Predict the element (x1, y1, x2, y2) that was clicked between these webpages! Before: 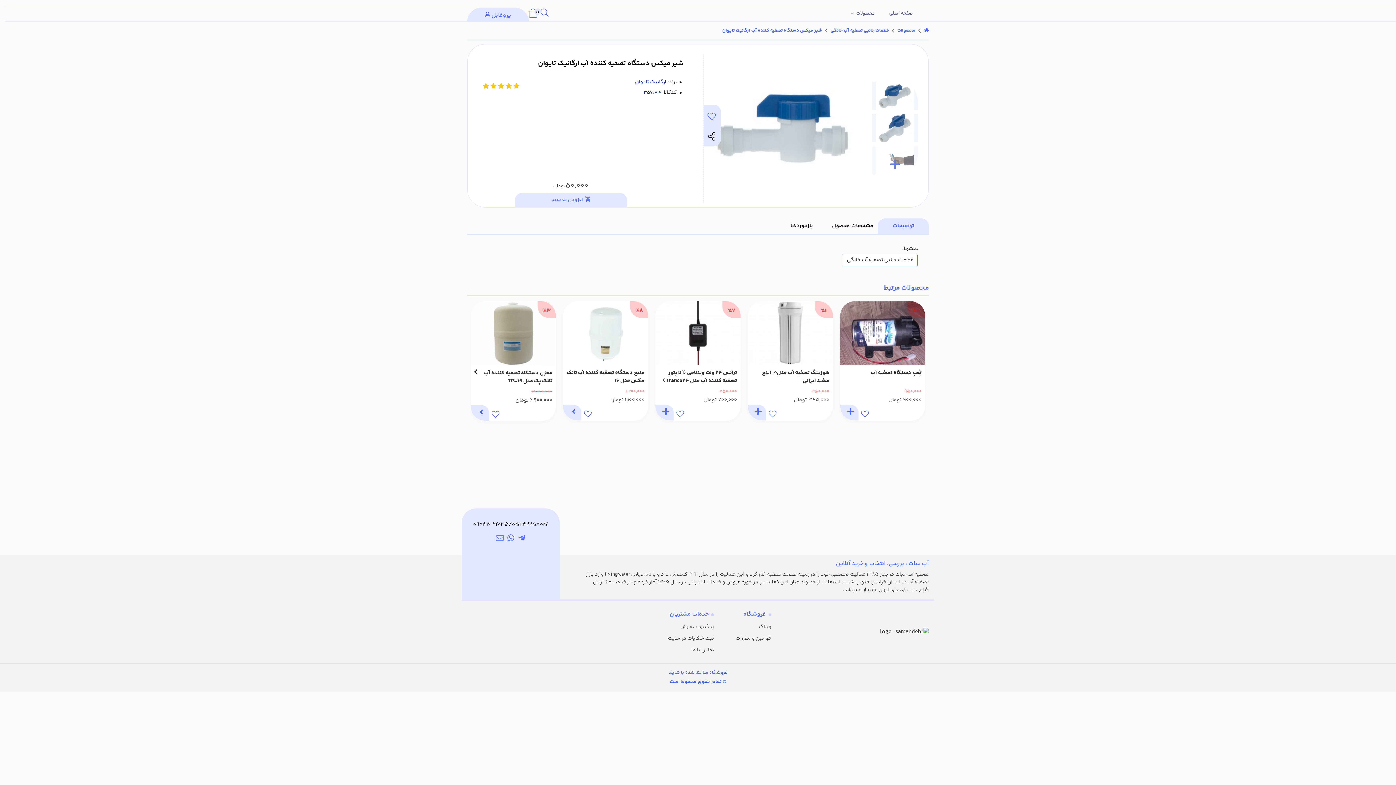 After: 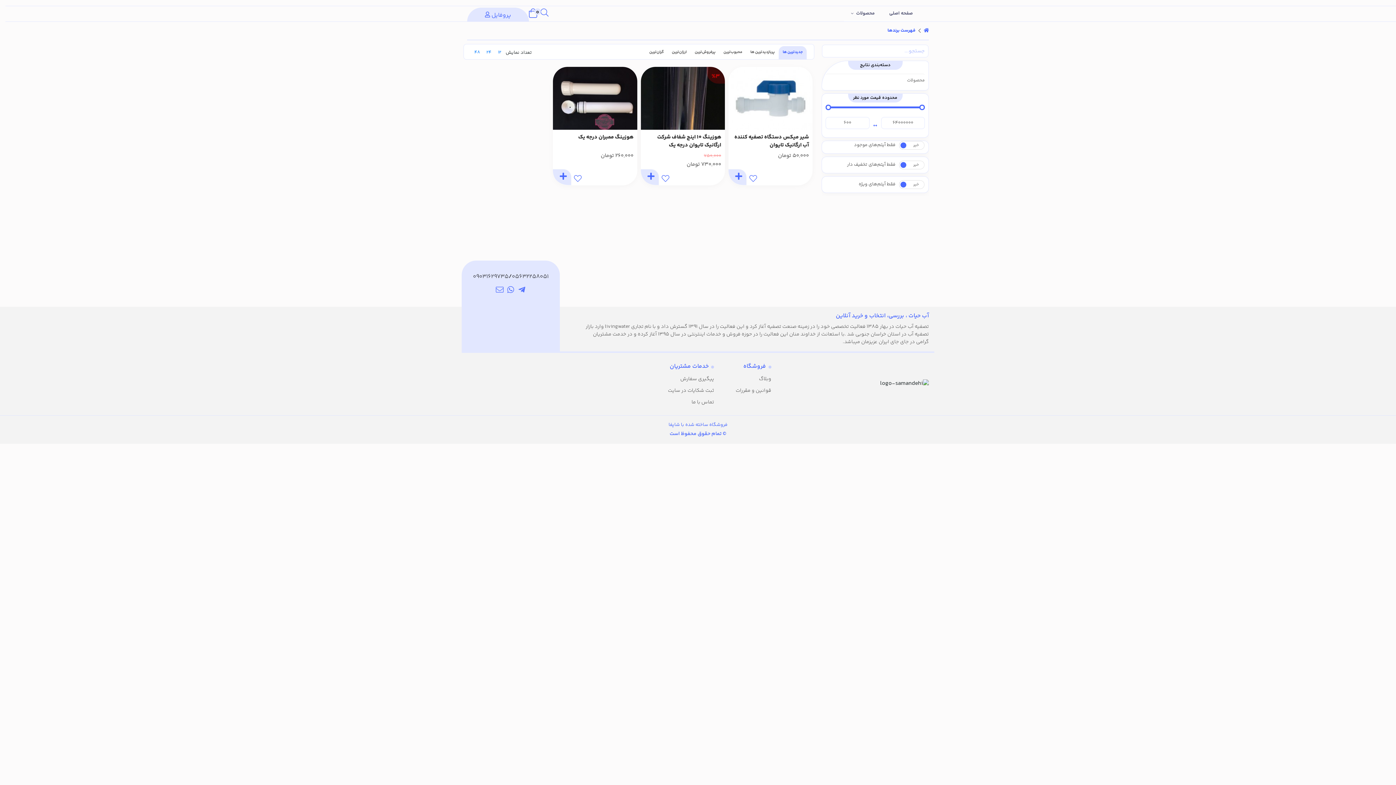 Action: label: ارگانیک تایوان bbox: (635, 78, 666, 86)